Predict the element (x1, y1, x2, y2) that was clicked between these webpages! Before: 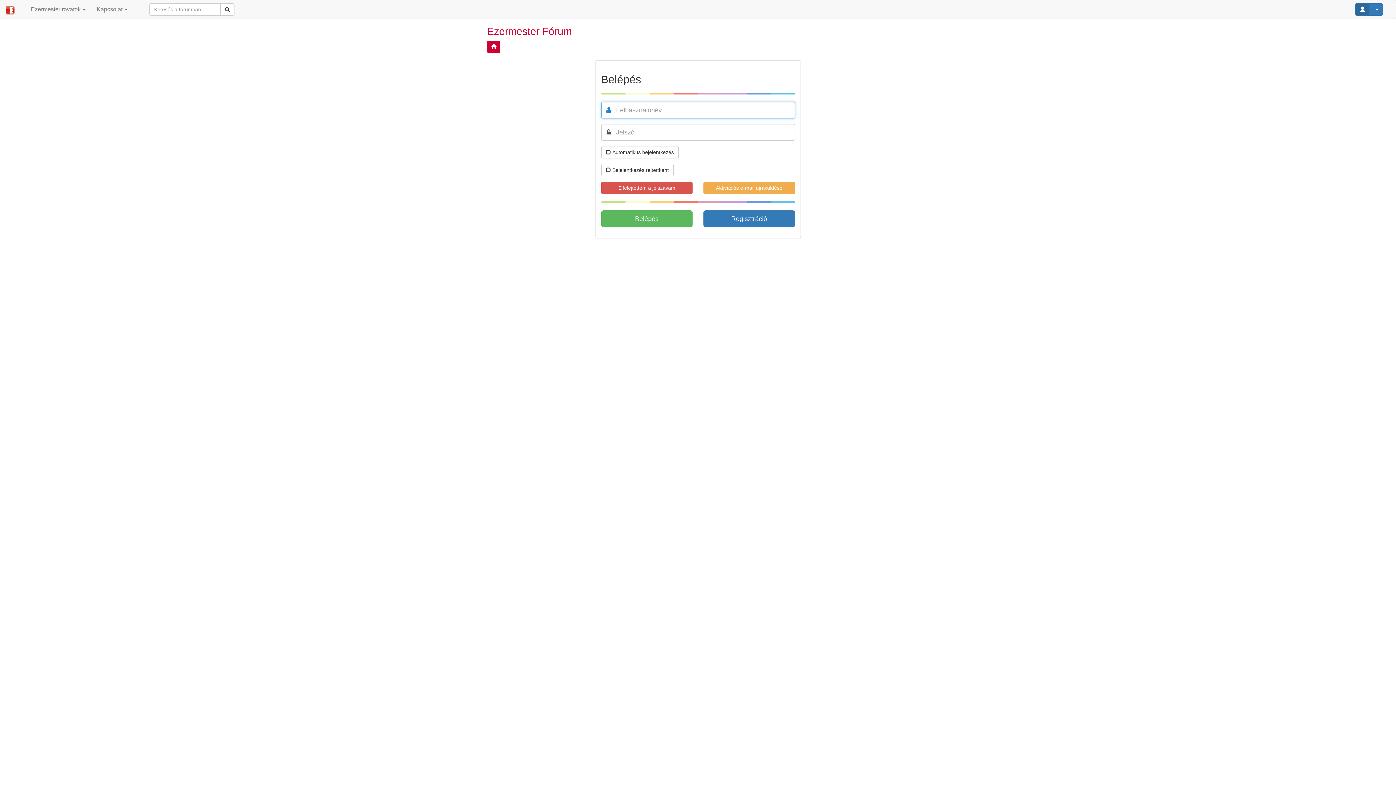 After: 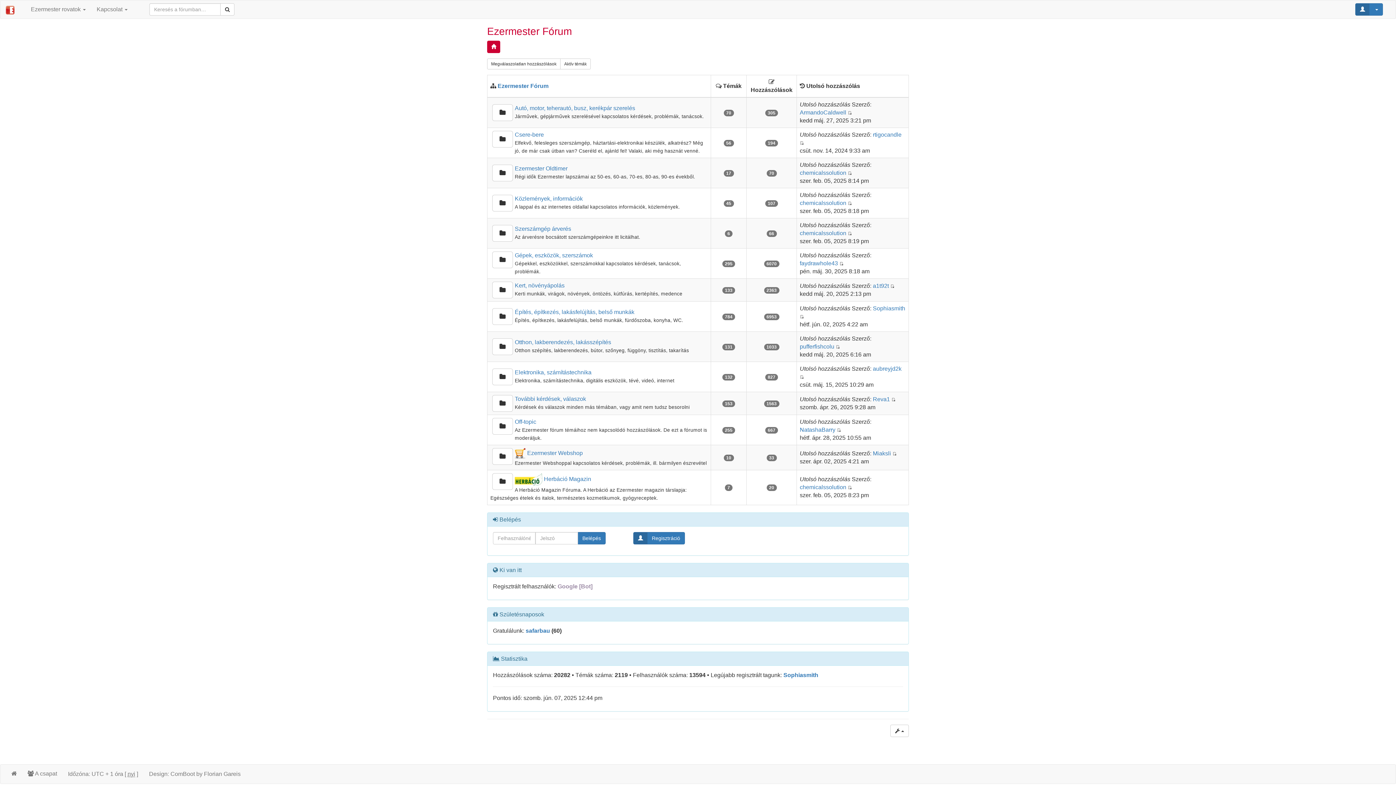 Action: bbox: (487, 40, 500, 53)